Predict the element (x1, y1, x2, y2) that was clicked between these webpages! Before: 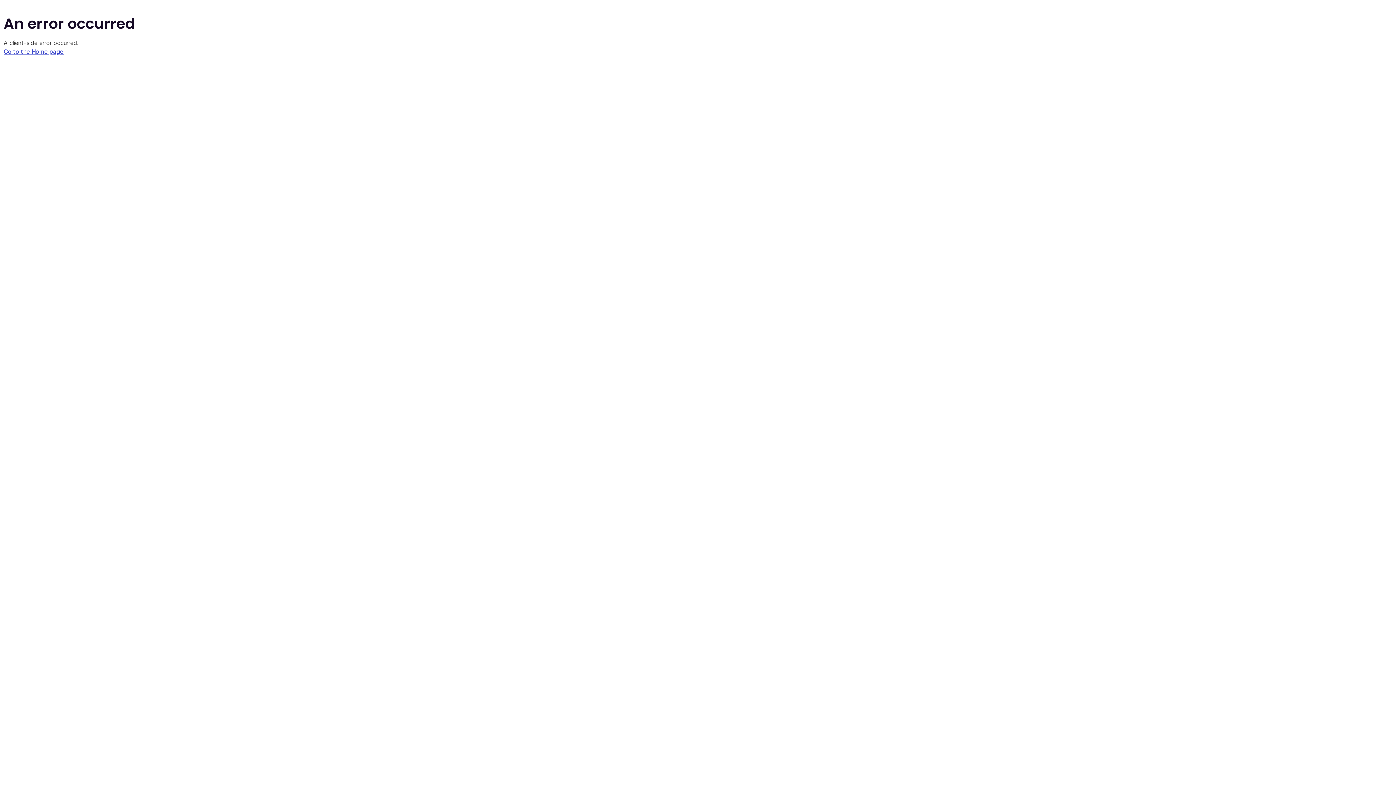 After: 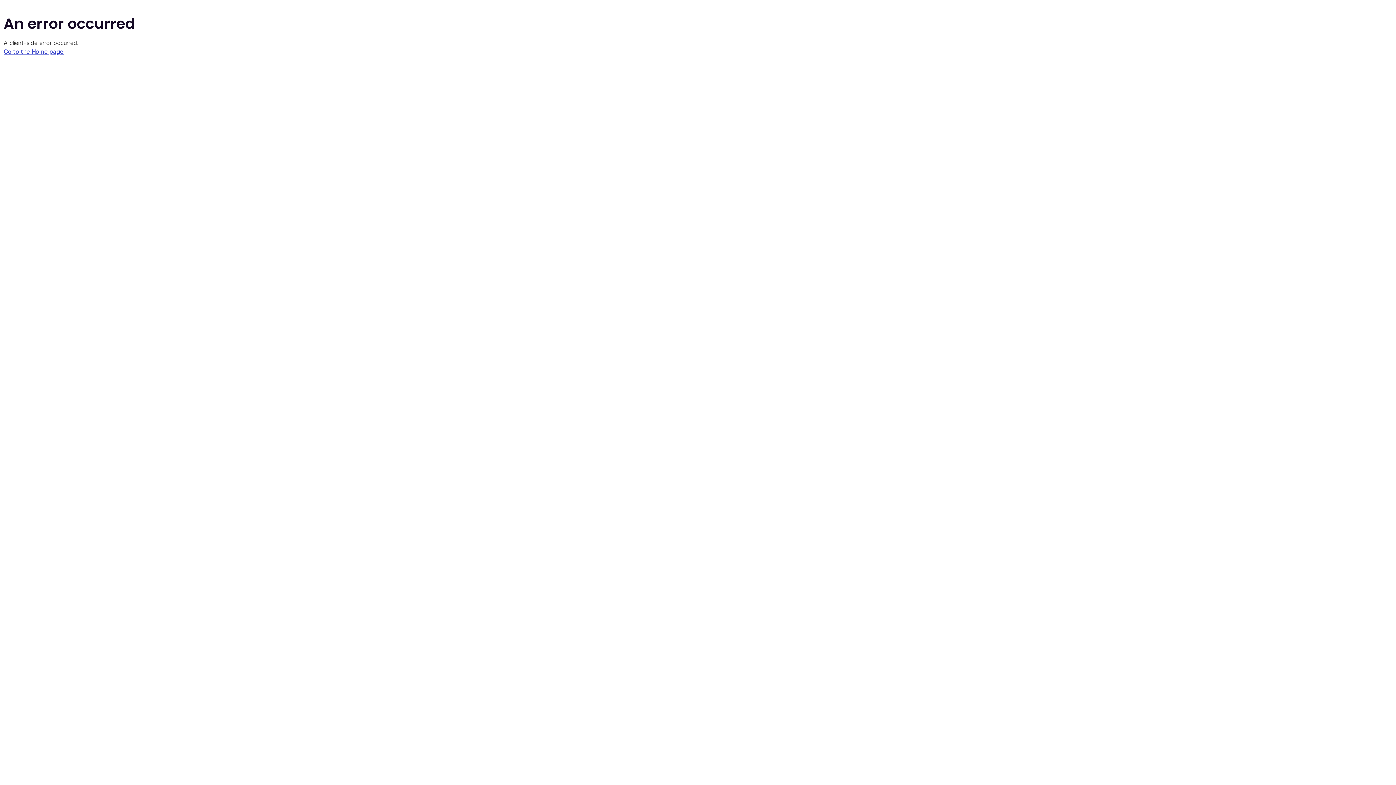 Action: bbox: (3, 48, 63, 55) label: Go to the Home page